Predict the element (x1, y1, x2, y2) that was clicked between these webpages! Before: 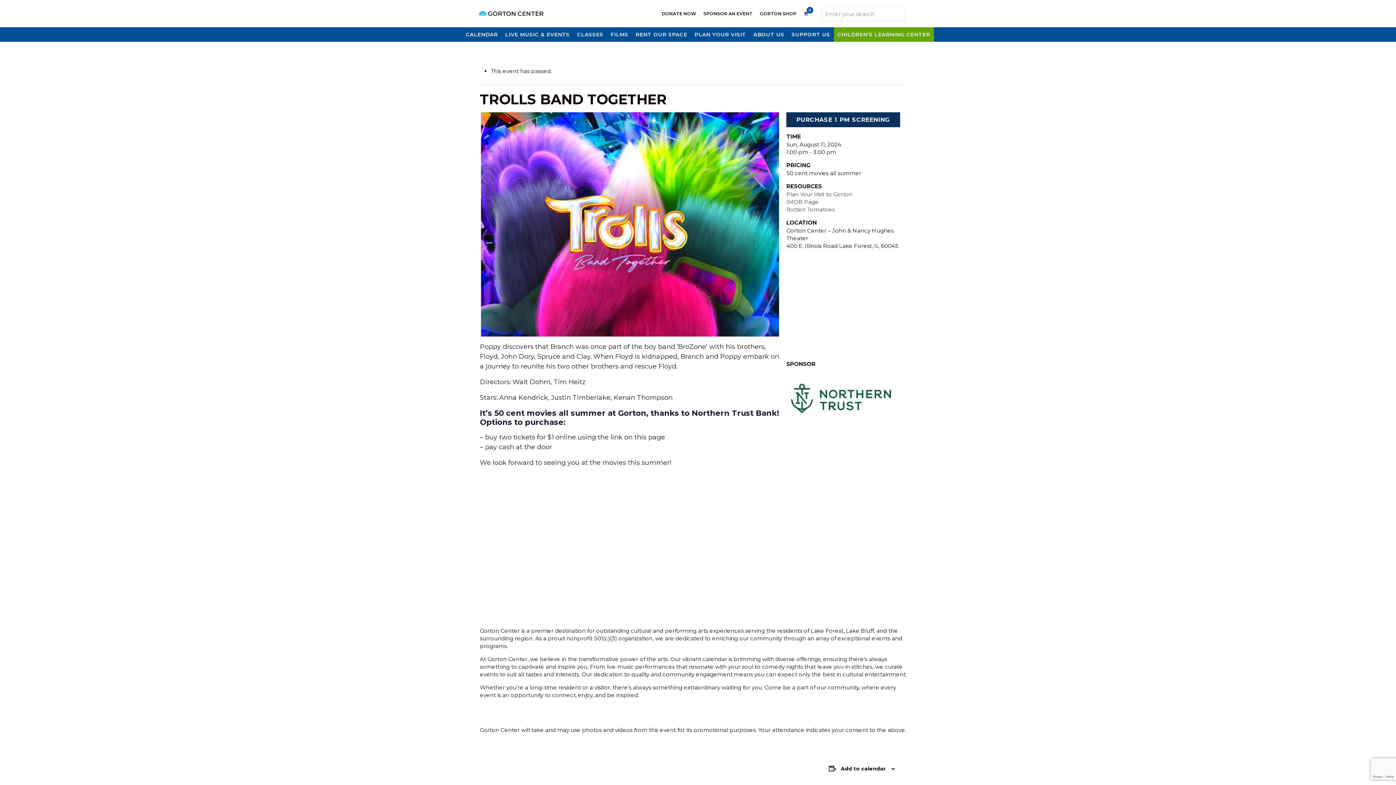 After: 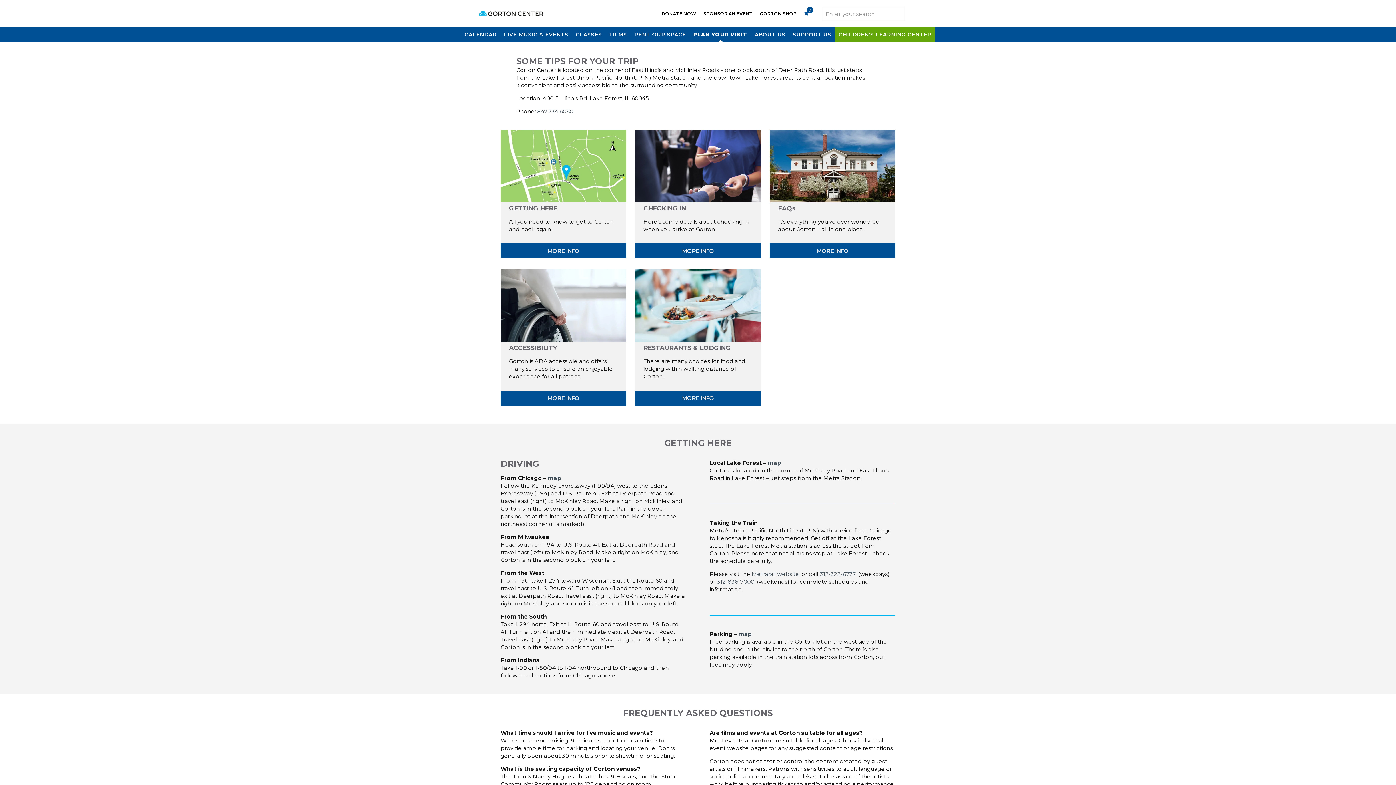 Action: label: Plan Your Visit to Gorton bbox: (786, 190, 852, 197)